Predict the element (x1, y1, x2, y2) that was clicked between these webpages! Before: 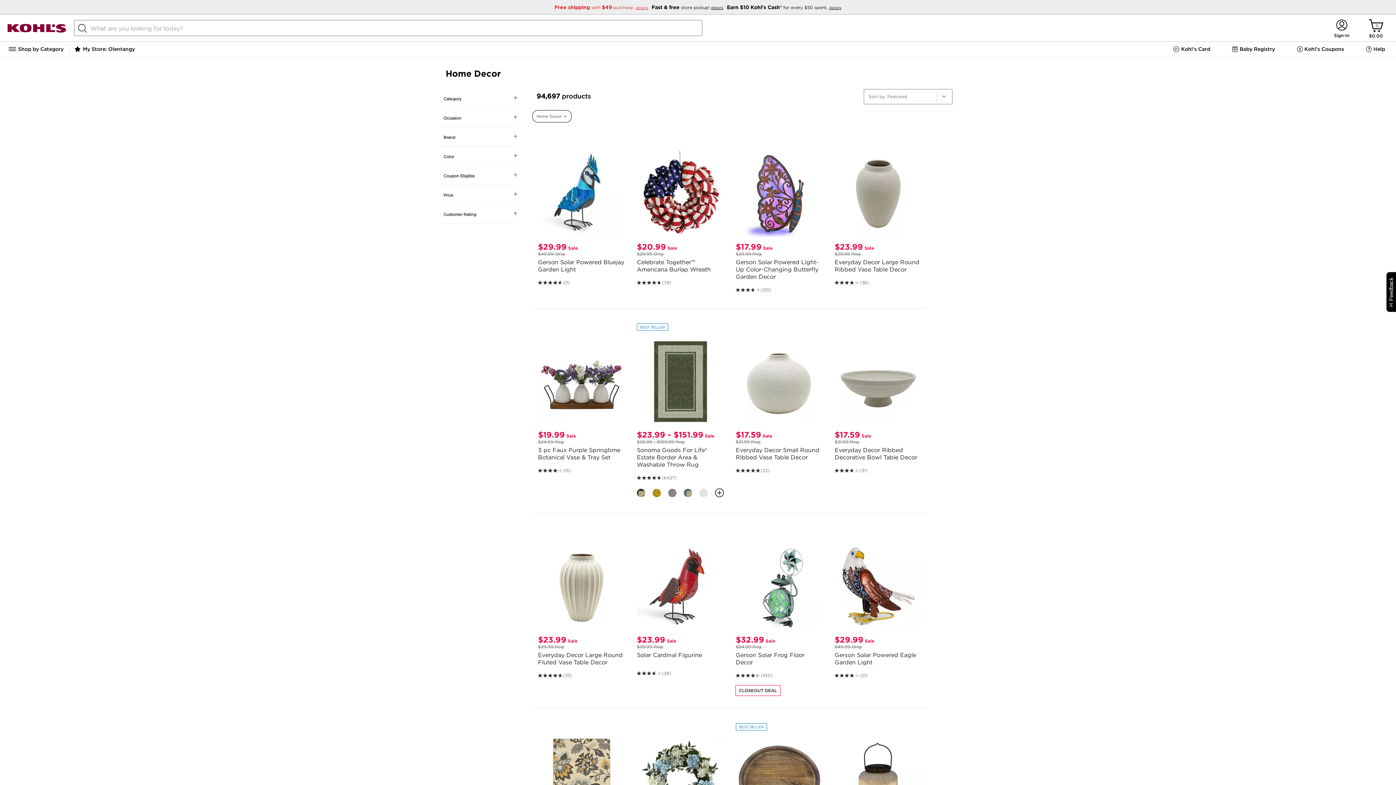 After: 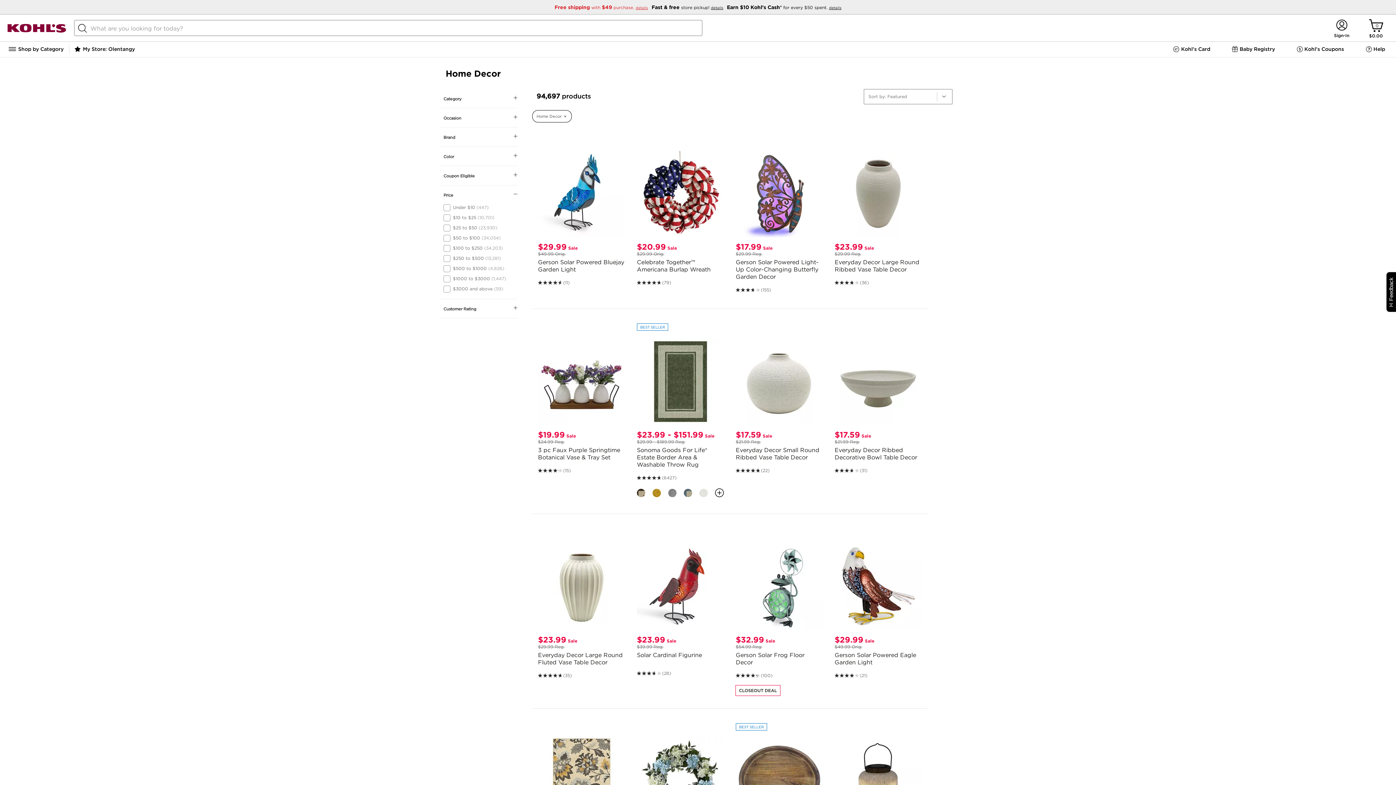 Action: label: Price bbox: (513, 192, 517, 196)